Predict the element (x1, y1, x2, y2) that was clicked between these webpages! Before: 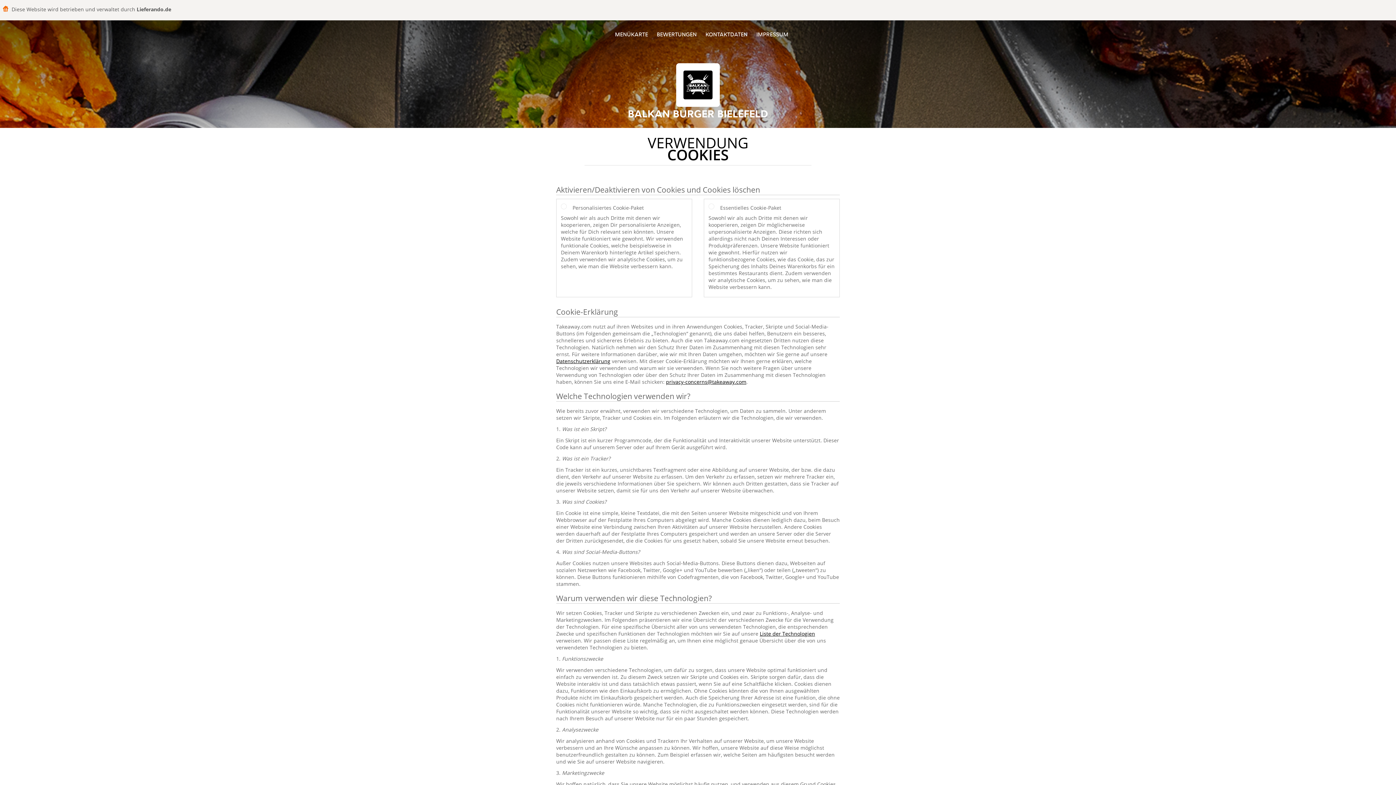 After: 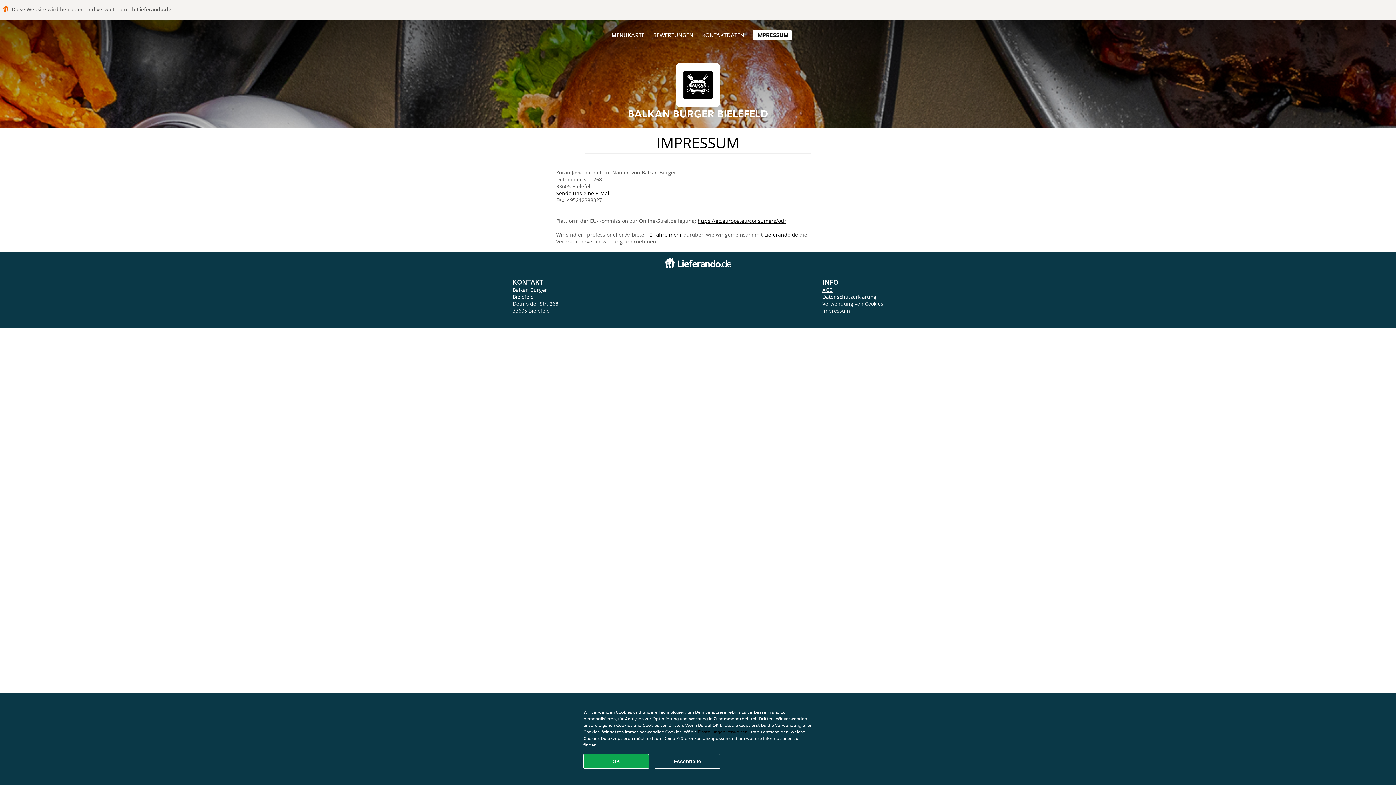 Action: bbox: (756, 30, 788, 38) label: IMPRESSUM